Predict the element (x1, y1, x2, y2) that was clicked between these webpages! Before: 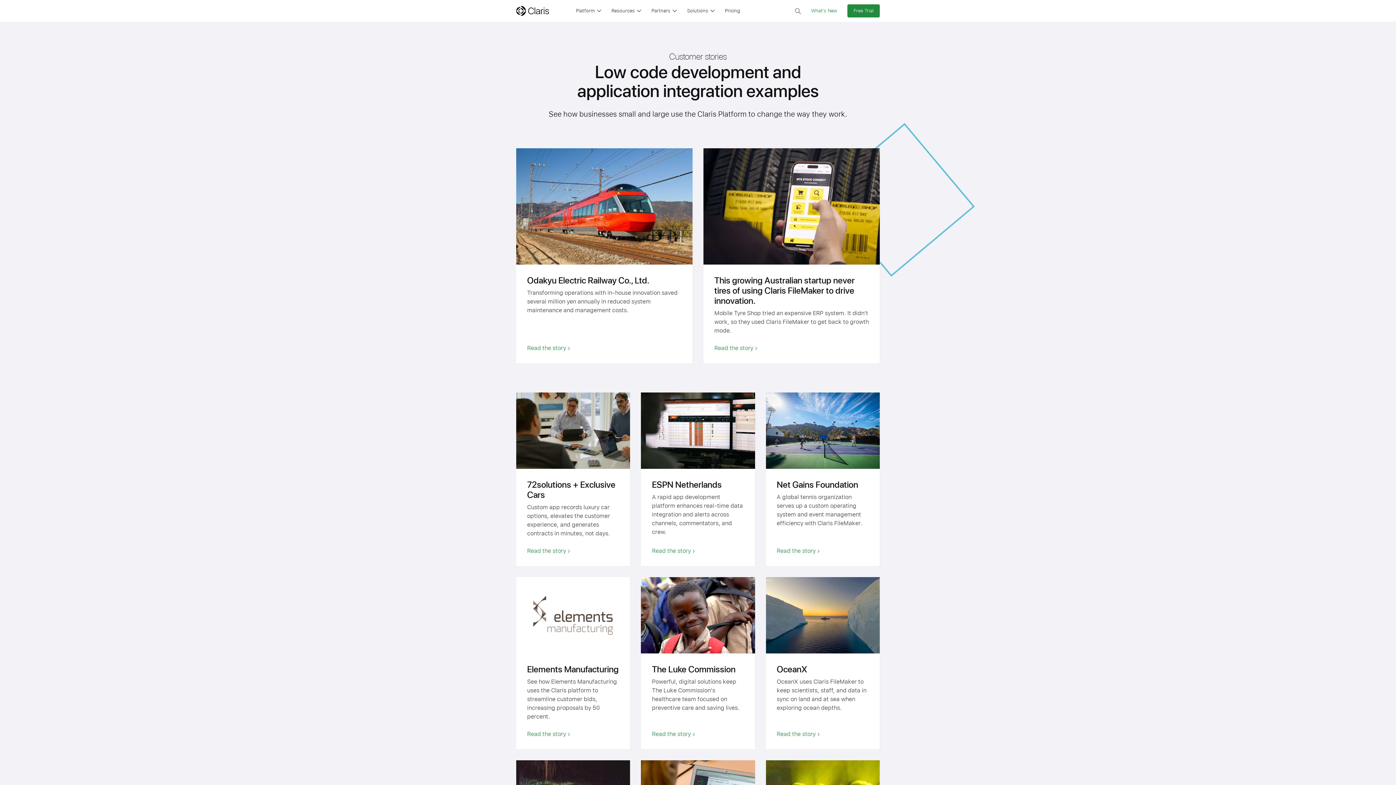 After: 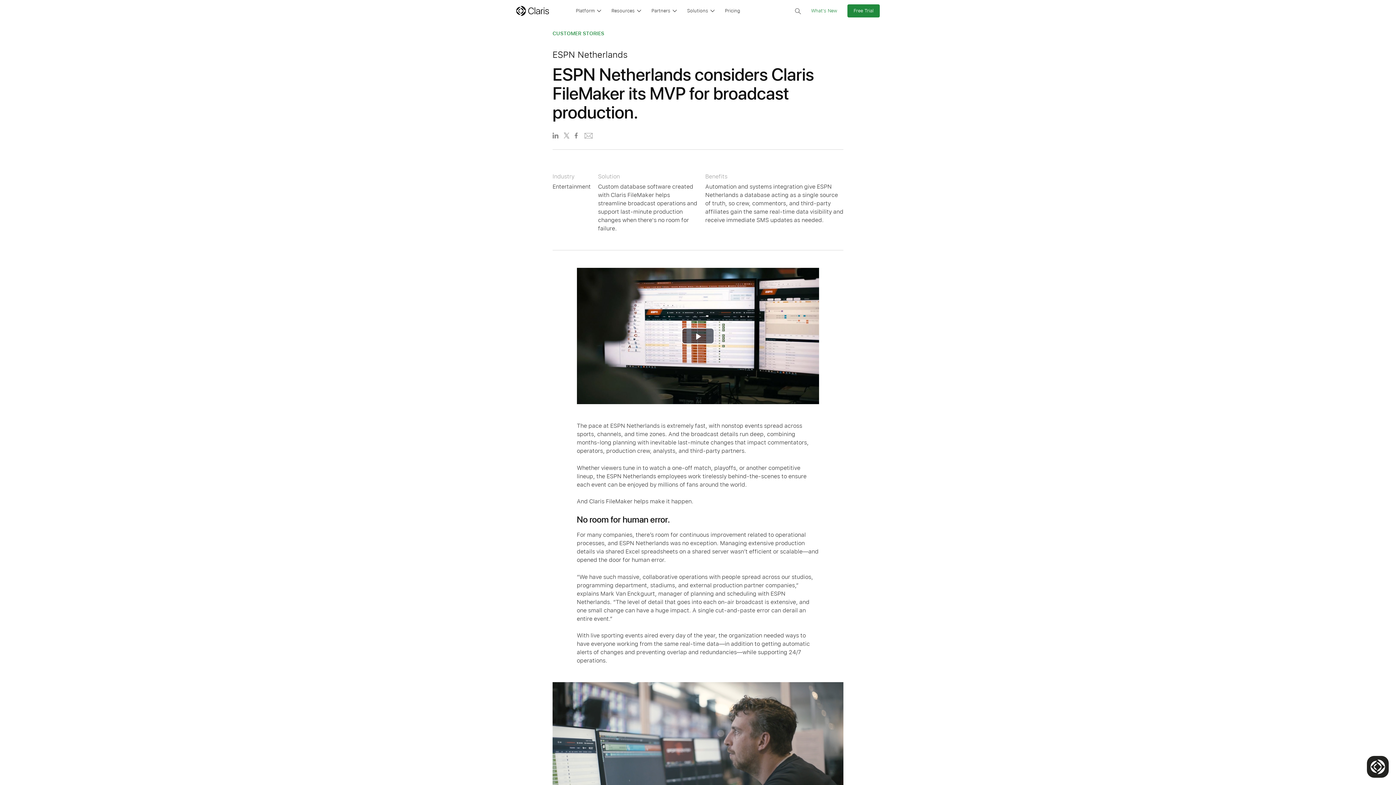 Action: label: Read the story bbox: (652, 546, 744, 555)